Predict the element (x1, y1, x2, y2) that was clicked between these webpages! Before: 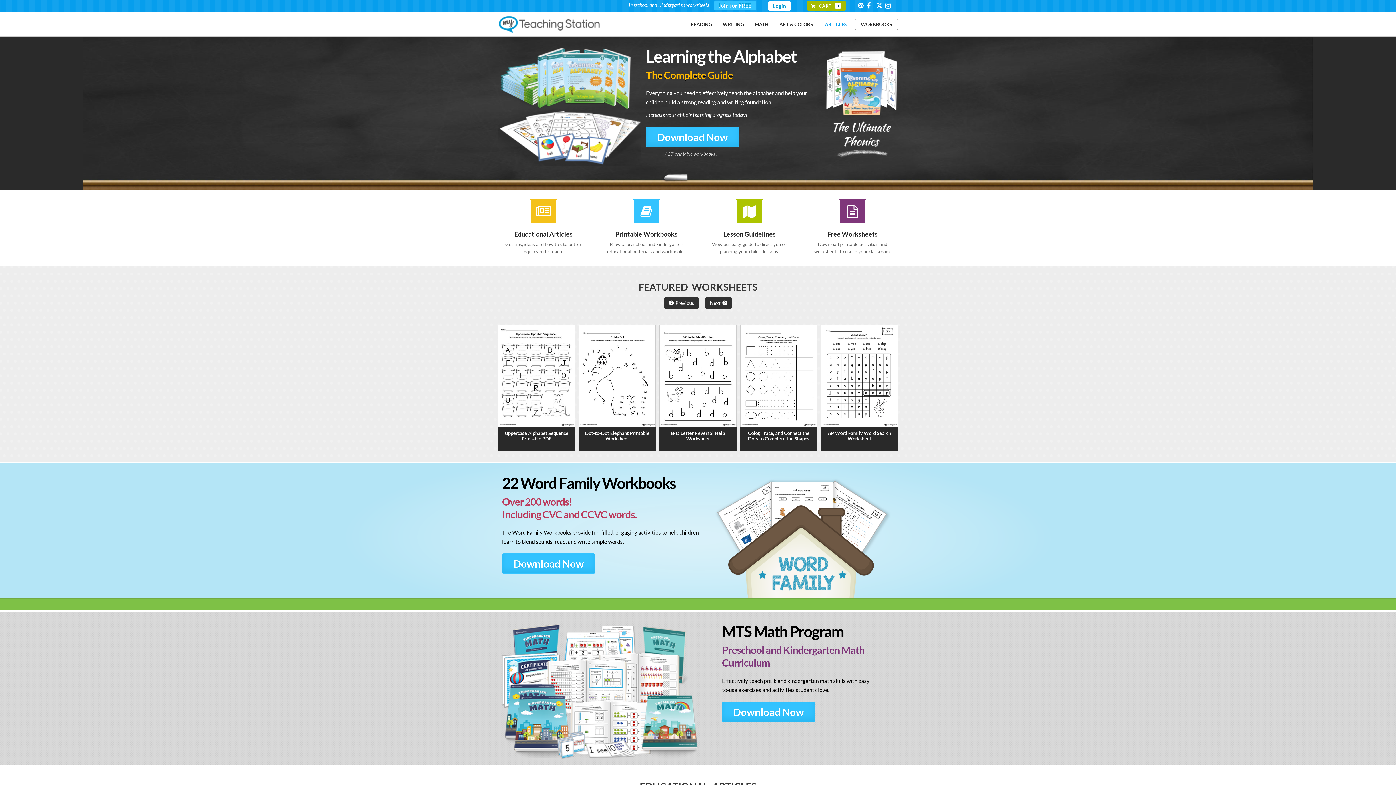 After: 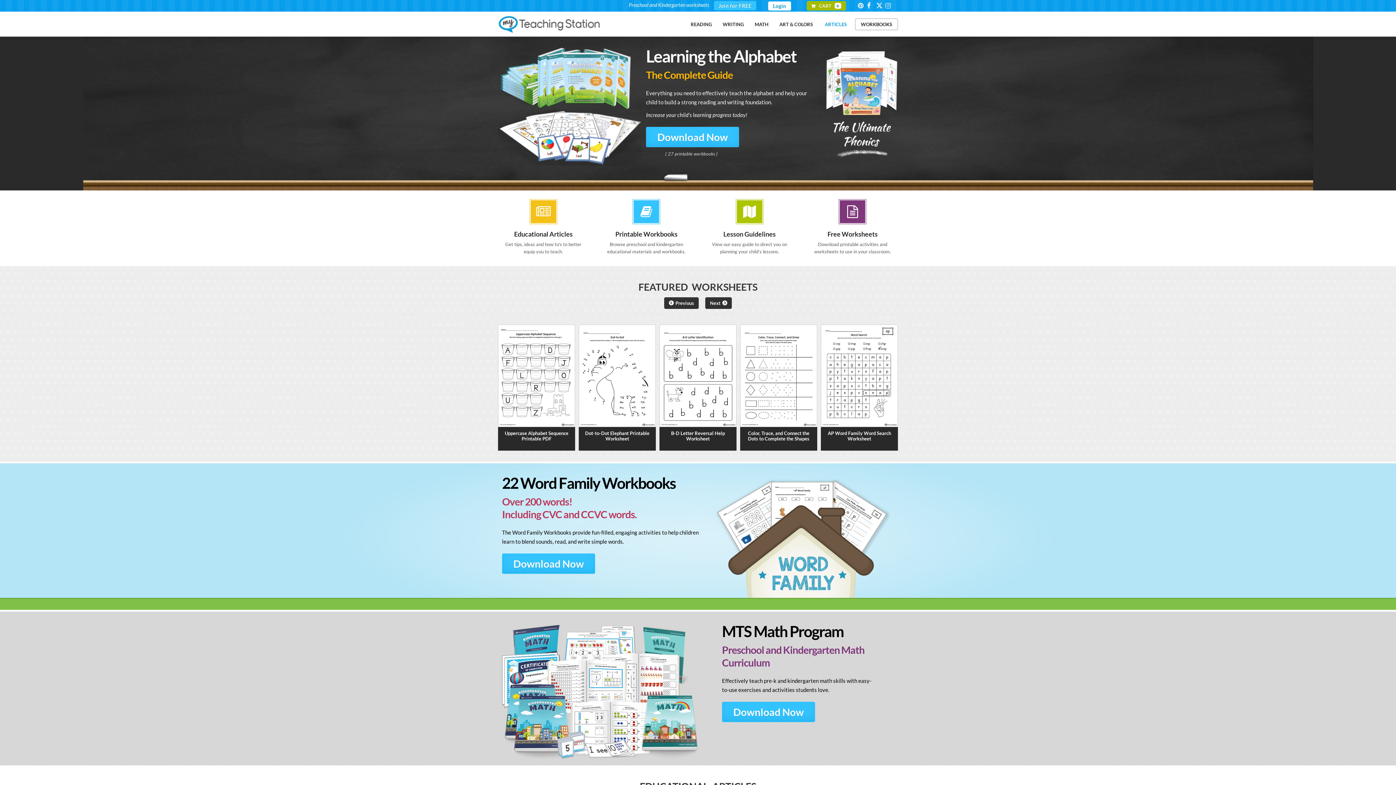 Action: bbox: (885, 2, 893, 8)